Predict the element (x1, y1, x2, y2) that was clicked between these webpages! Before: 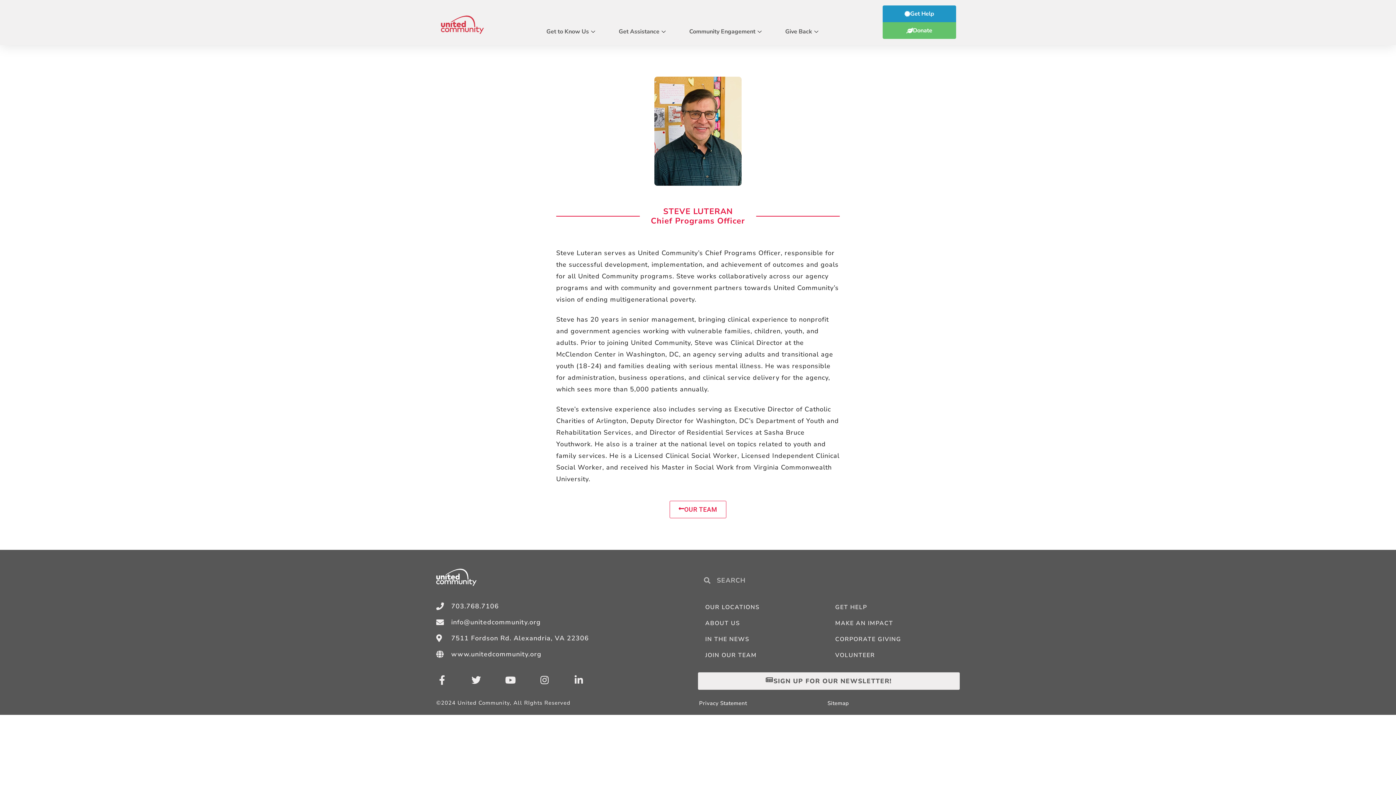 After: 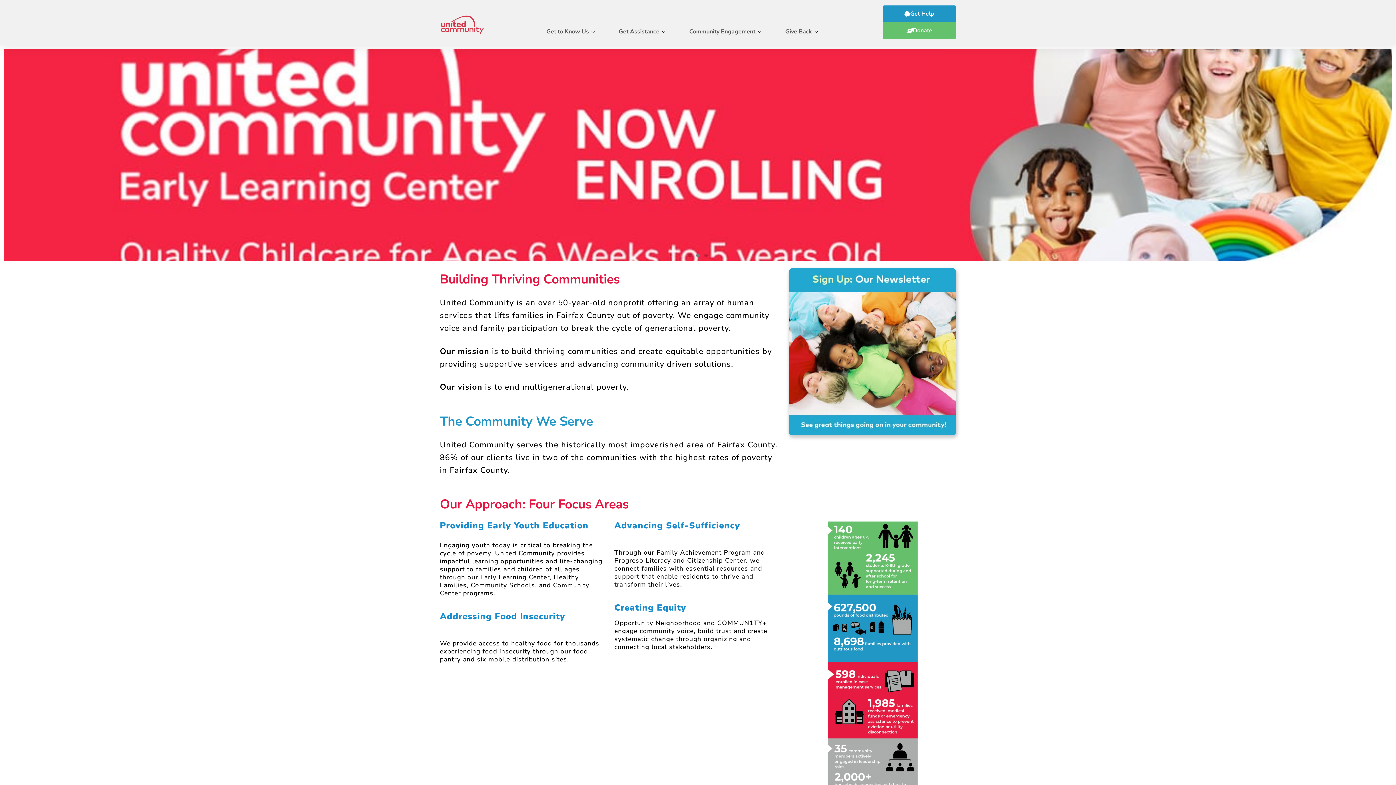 Action: bbox: (436, 650, 698, 658) label: www.unitedcommunity.org